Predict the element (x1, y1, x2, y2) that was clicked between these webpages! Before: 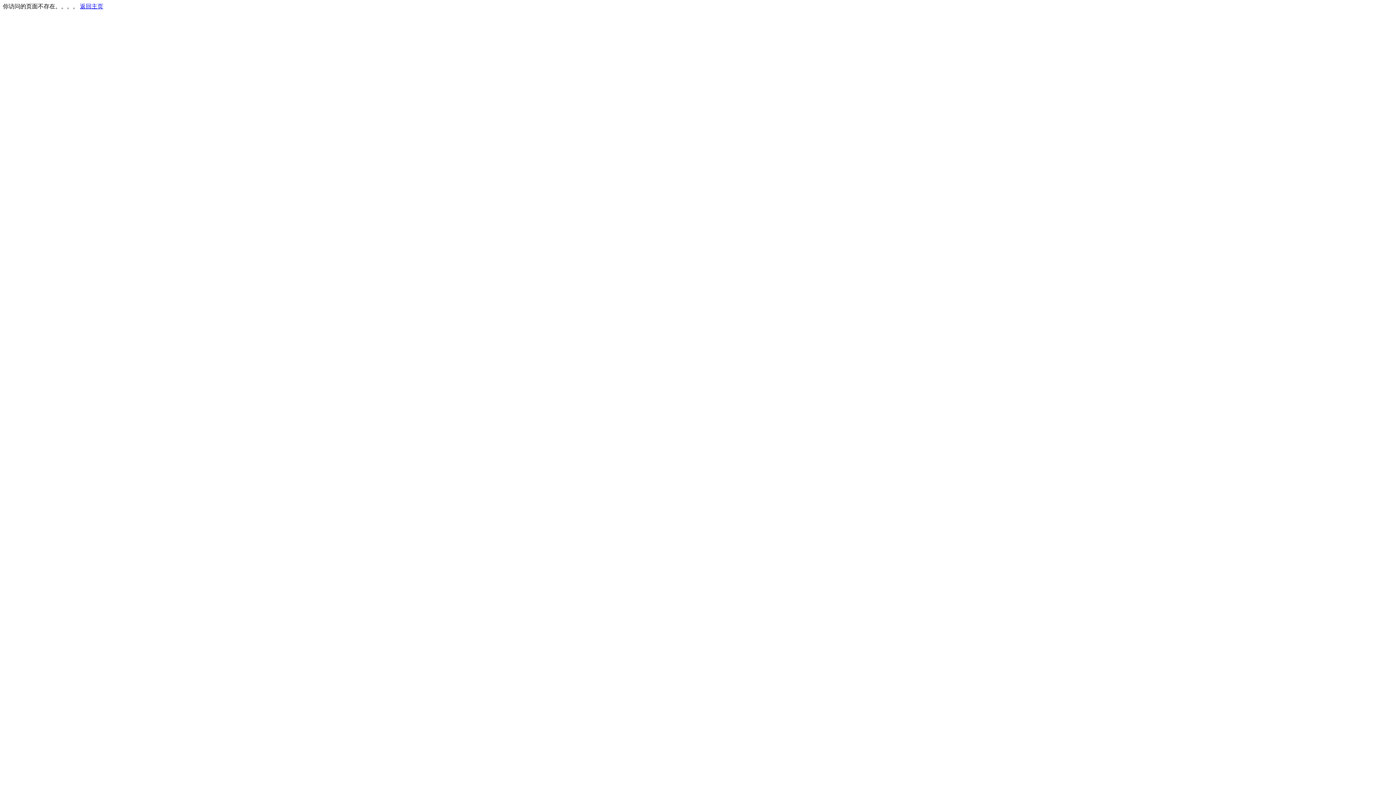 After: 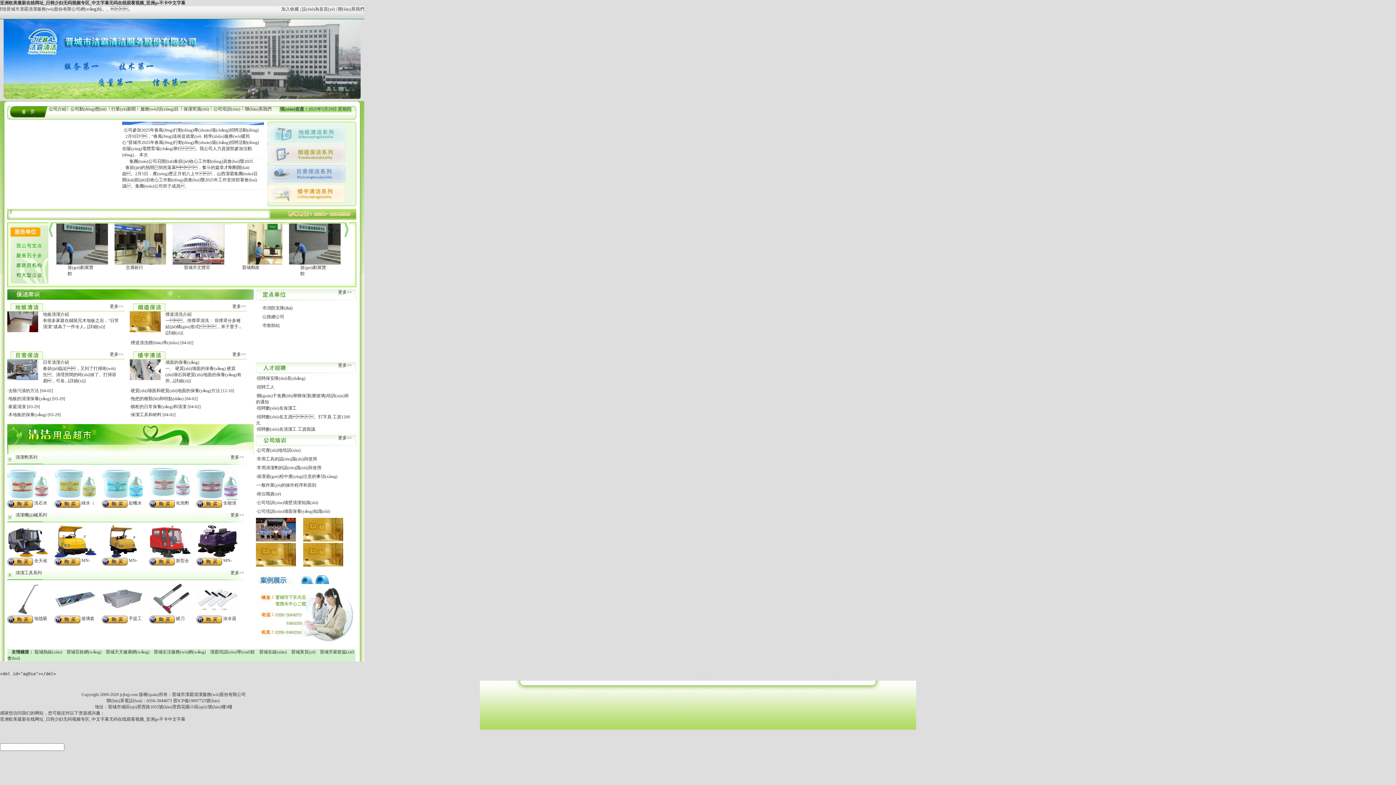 Action: label: 返回主页 bbox: (80, 3, 103, 9)